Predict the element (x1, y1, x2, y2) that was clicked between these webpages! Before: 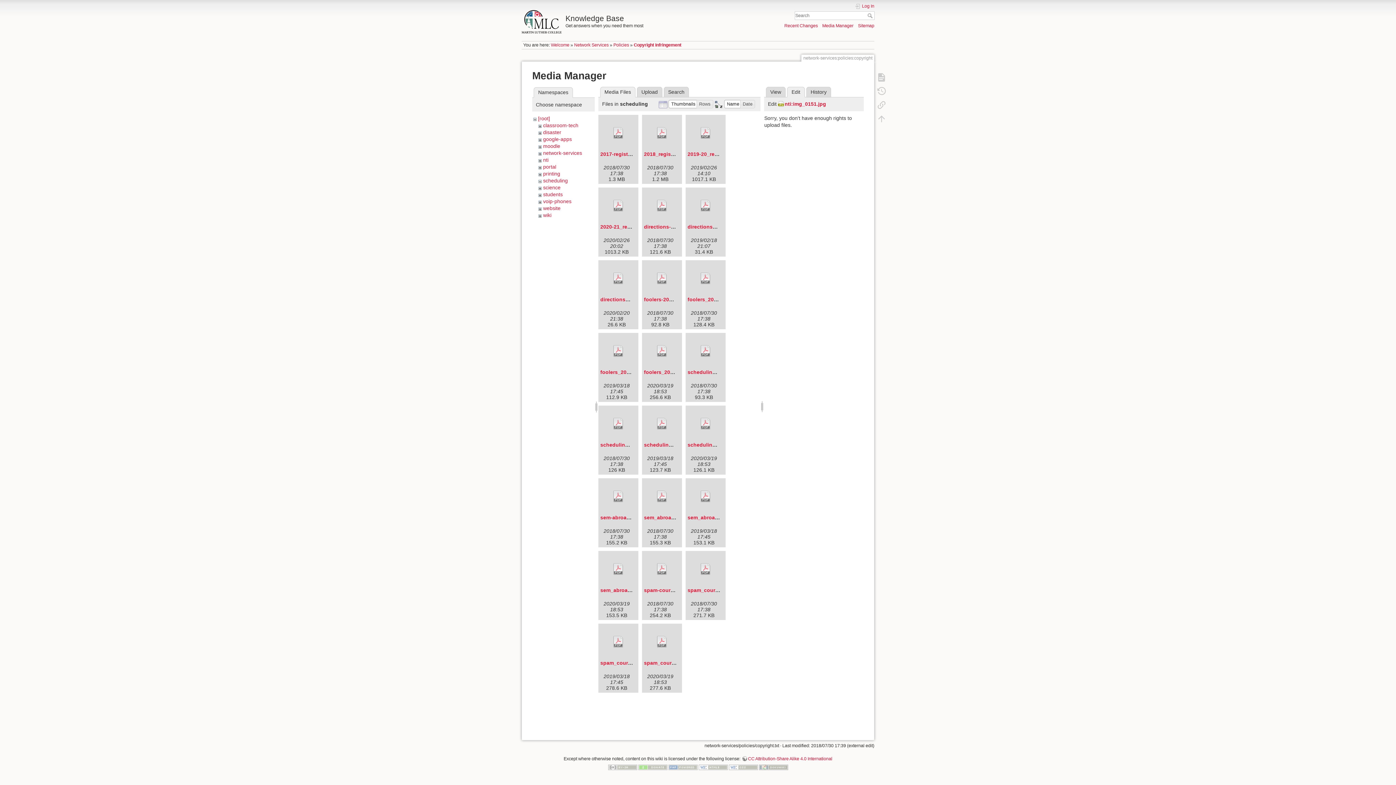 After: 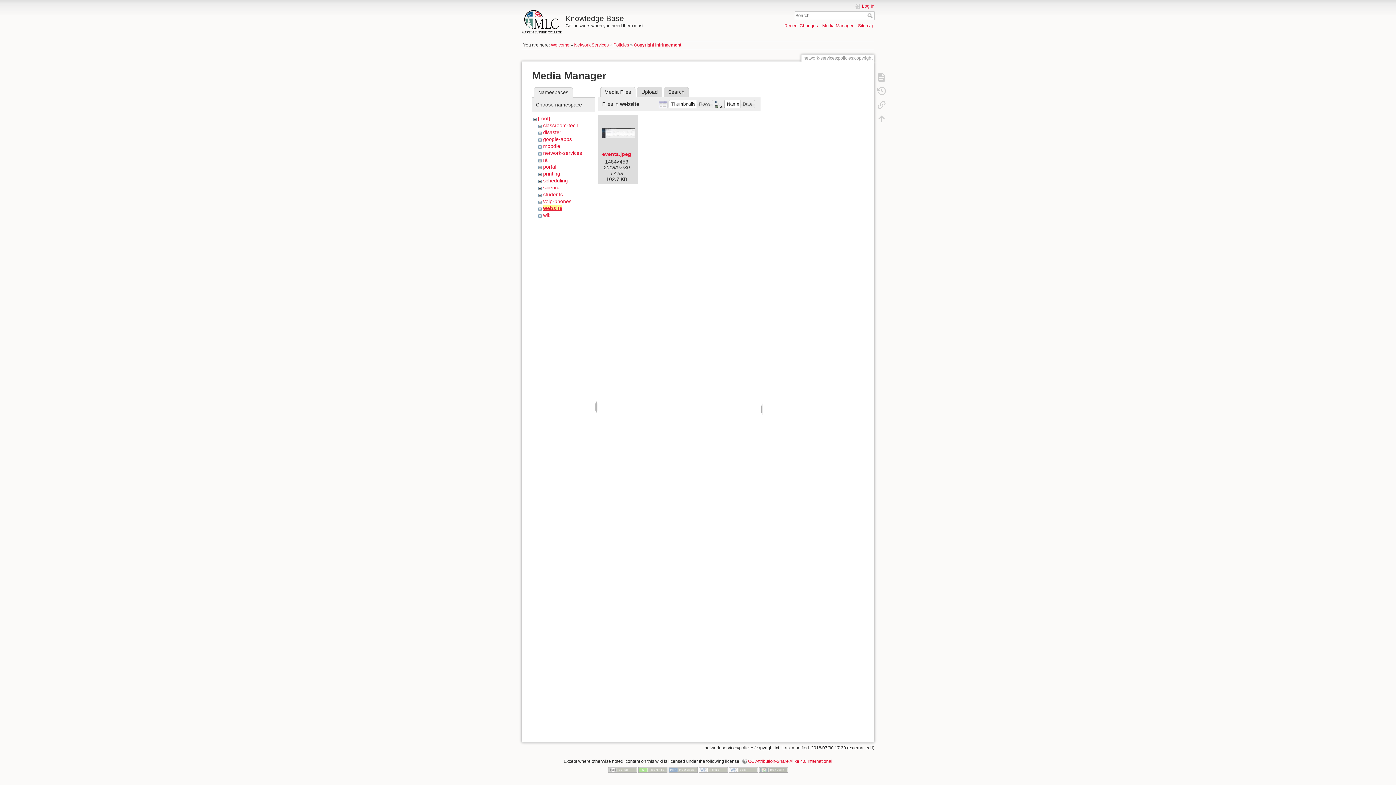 Action: bbox: (543, 205, 560, 211) label: website